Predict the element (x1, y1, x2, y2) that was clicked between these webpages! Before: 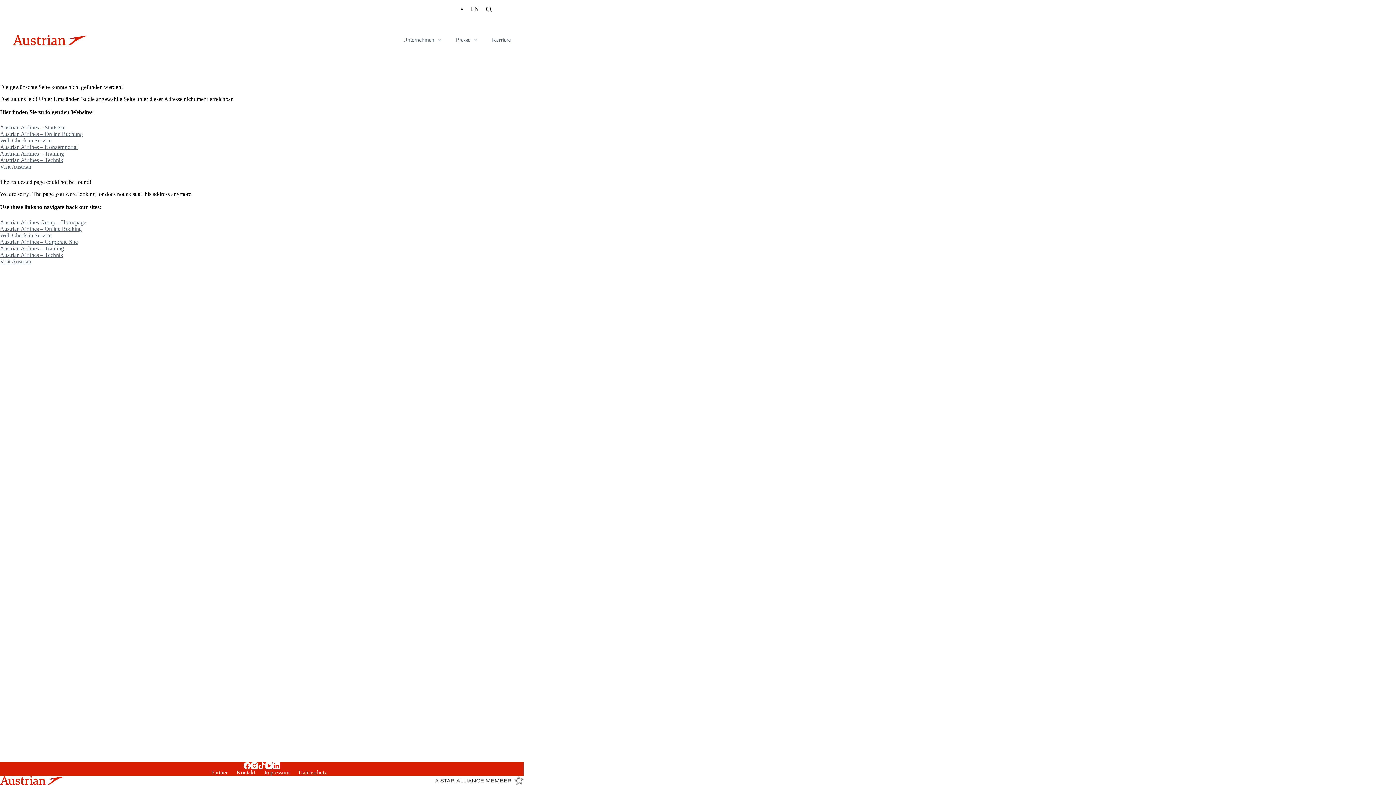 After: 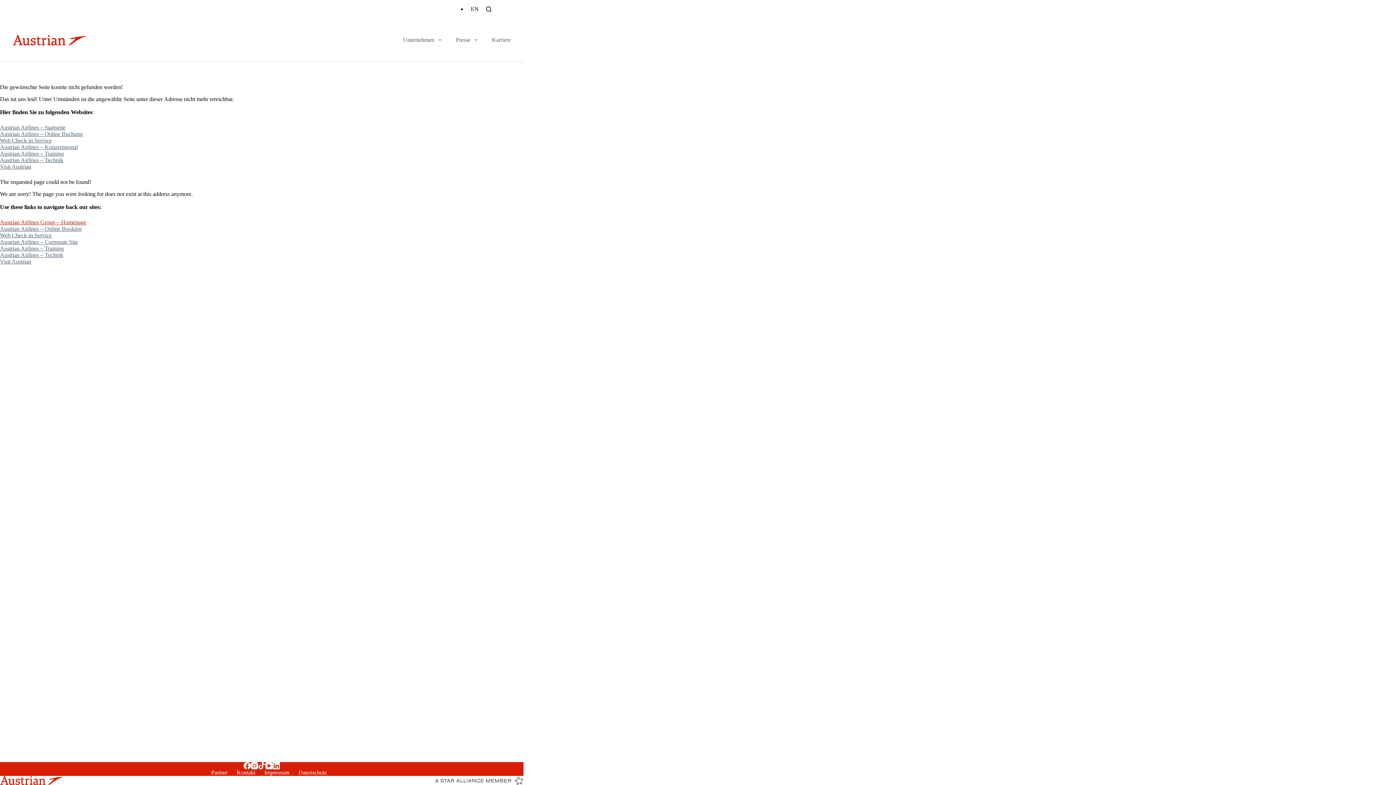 Action: bbox: (0, 219, 86, 225) label: Austrian Airlines Group – Homepage